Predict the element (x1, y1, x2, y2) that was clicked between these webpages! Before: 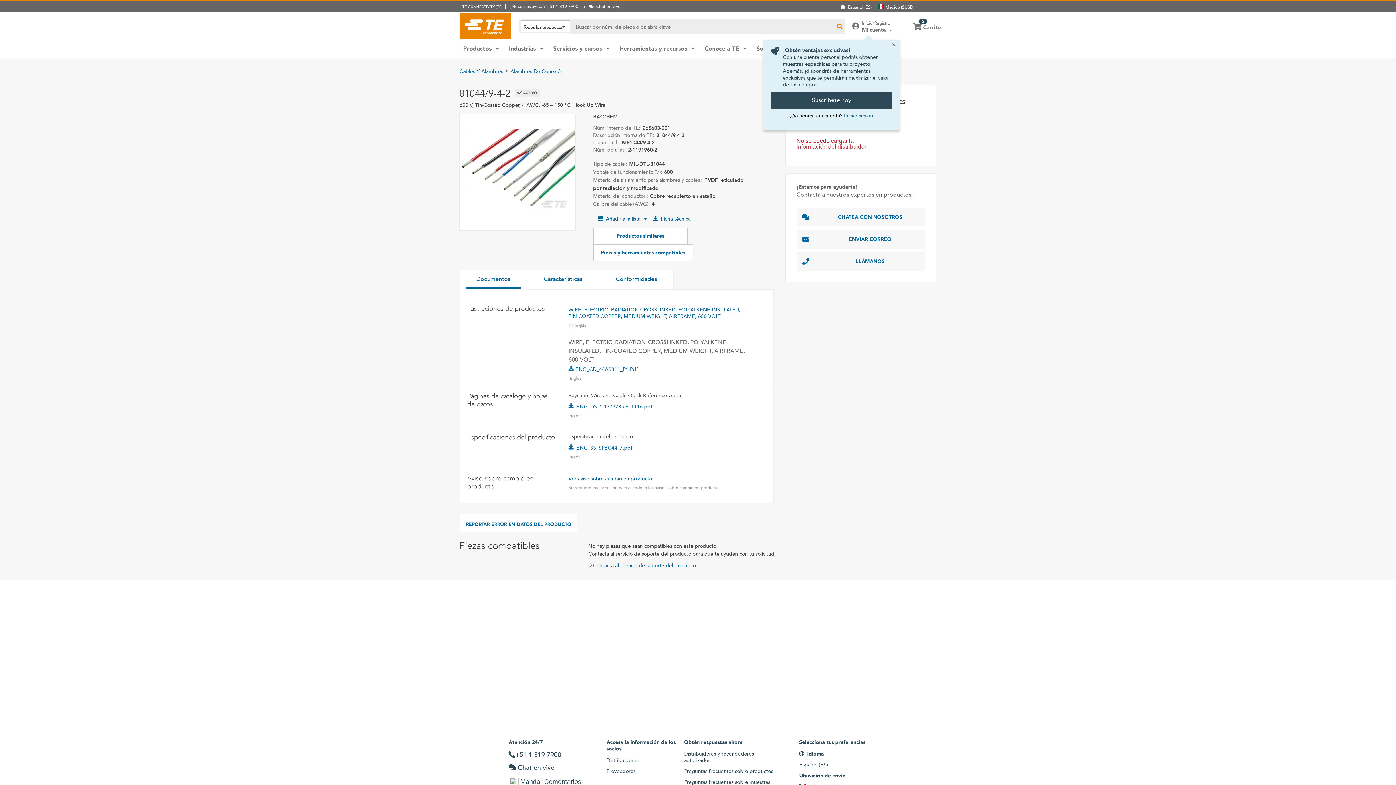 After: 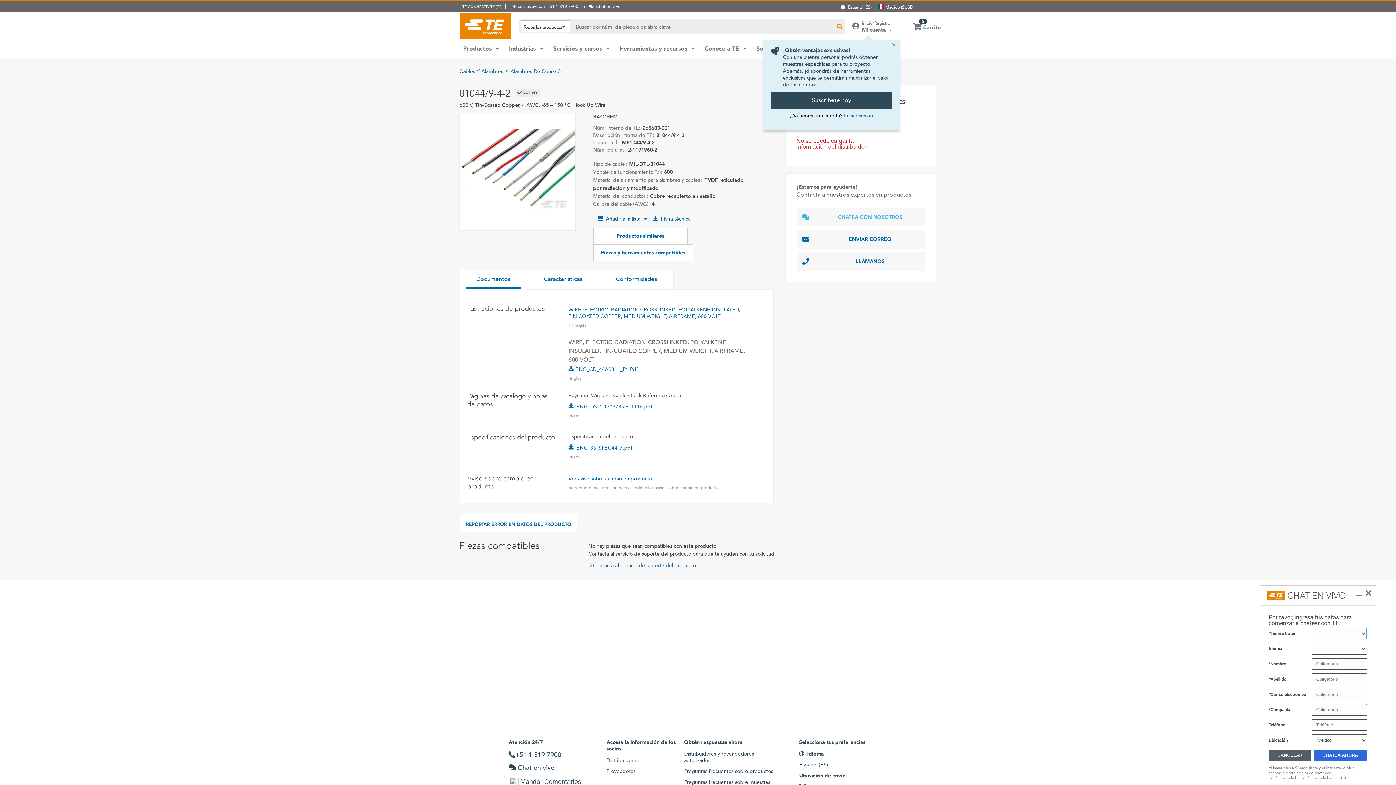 Action: label: CHATEA CON NOSOTROS bbox: (796, 207, 925, 226)